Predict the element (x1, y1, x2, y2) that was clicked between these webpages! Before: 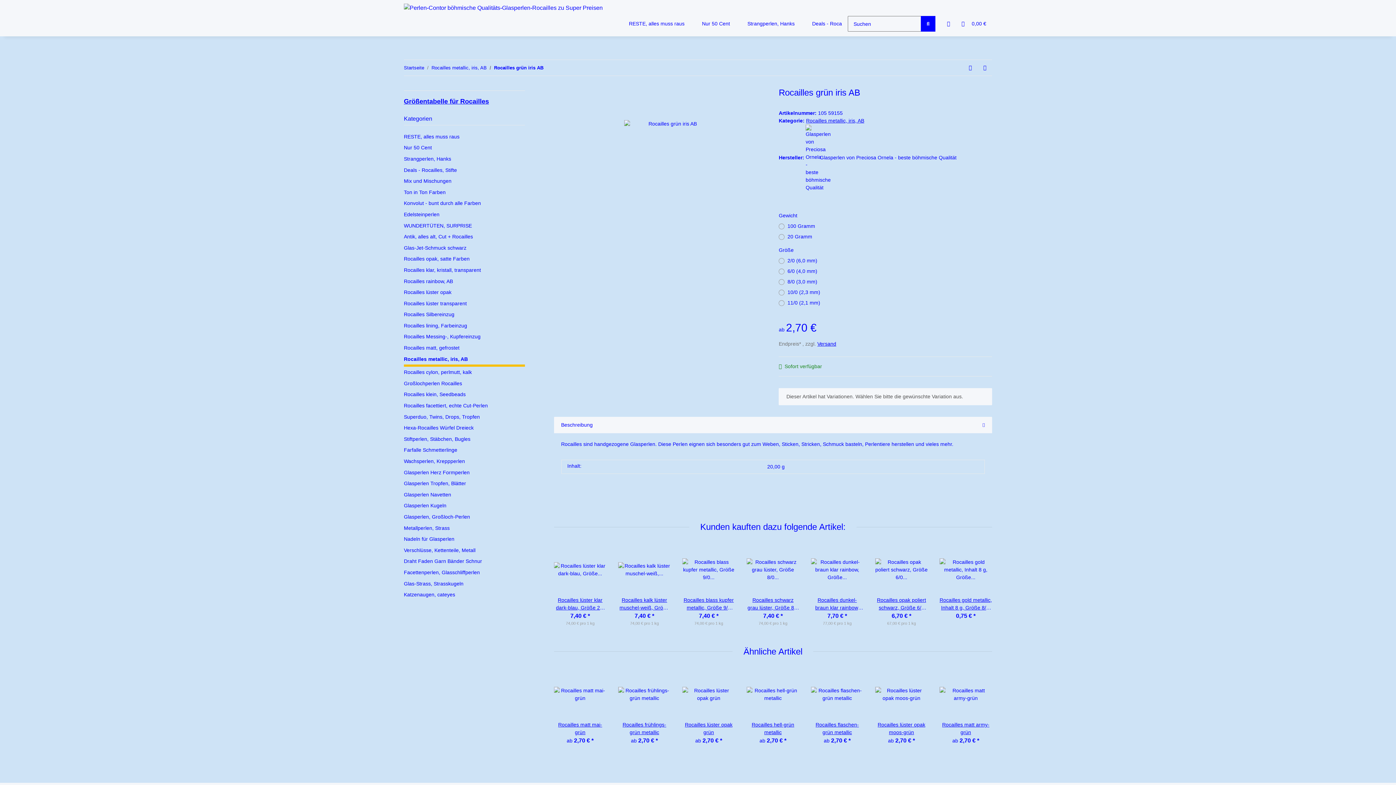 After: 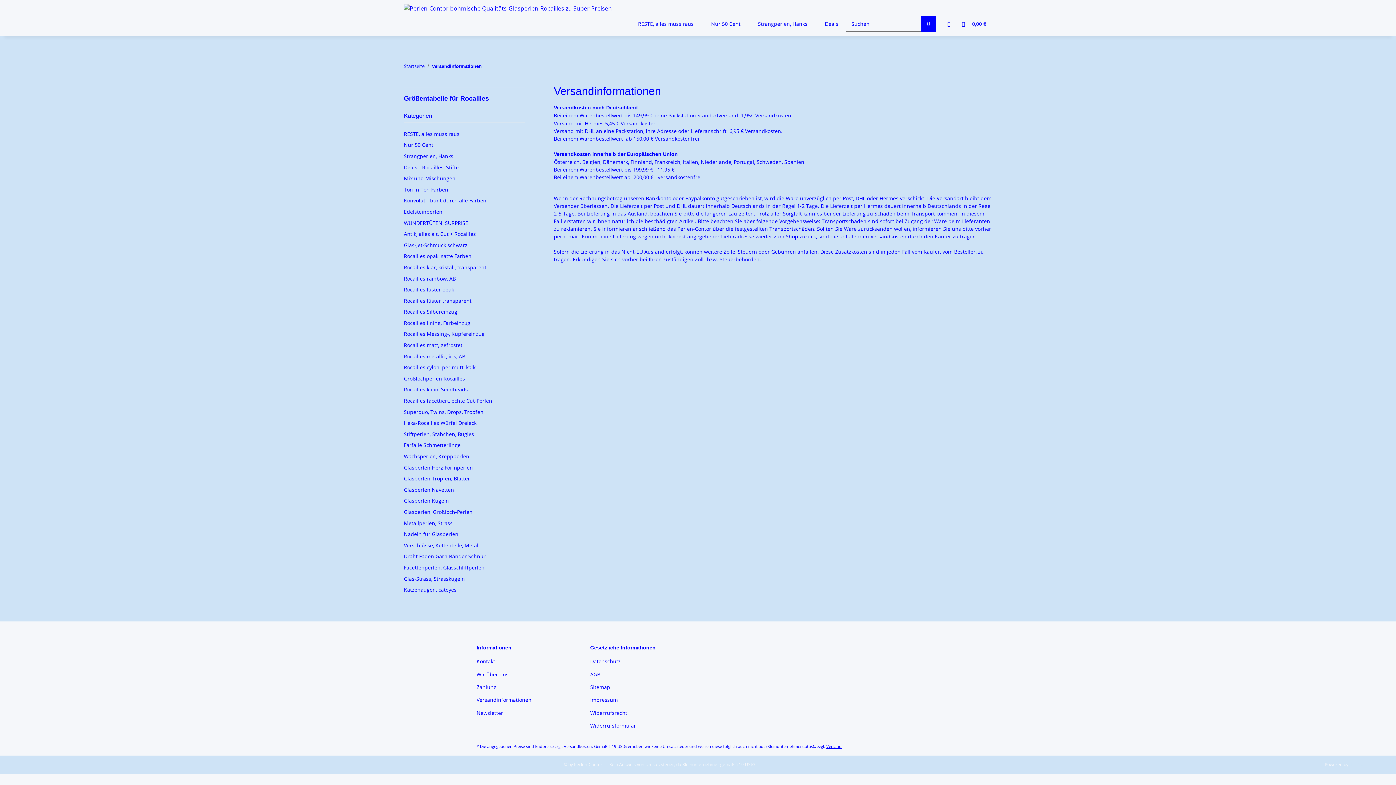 Action: label: Versand bbox: (817, 341, 836, 346)